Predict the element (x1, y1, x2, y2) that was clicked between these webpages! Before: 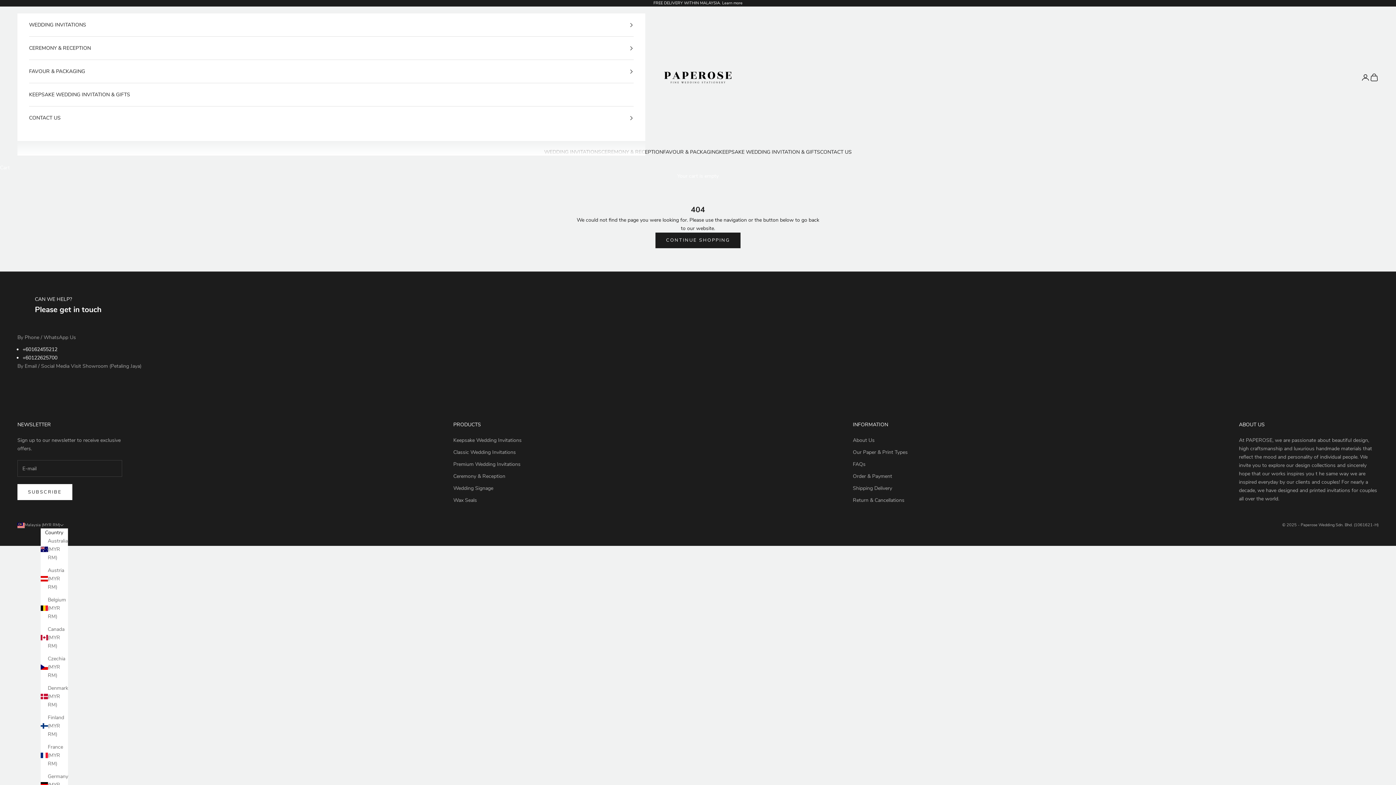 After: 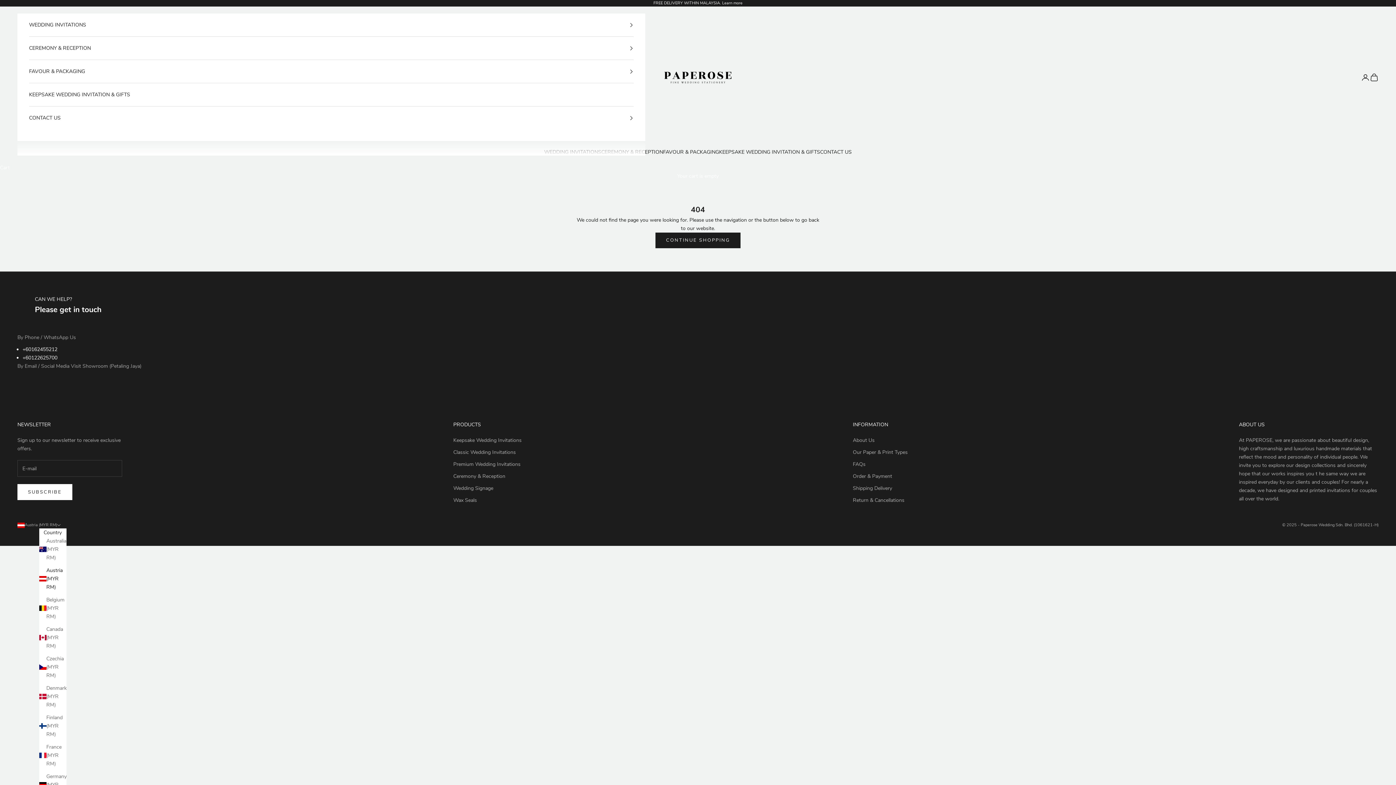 Action: label: Austria (MYR RM) bbox: (40, 566, 67, 591)